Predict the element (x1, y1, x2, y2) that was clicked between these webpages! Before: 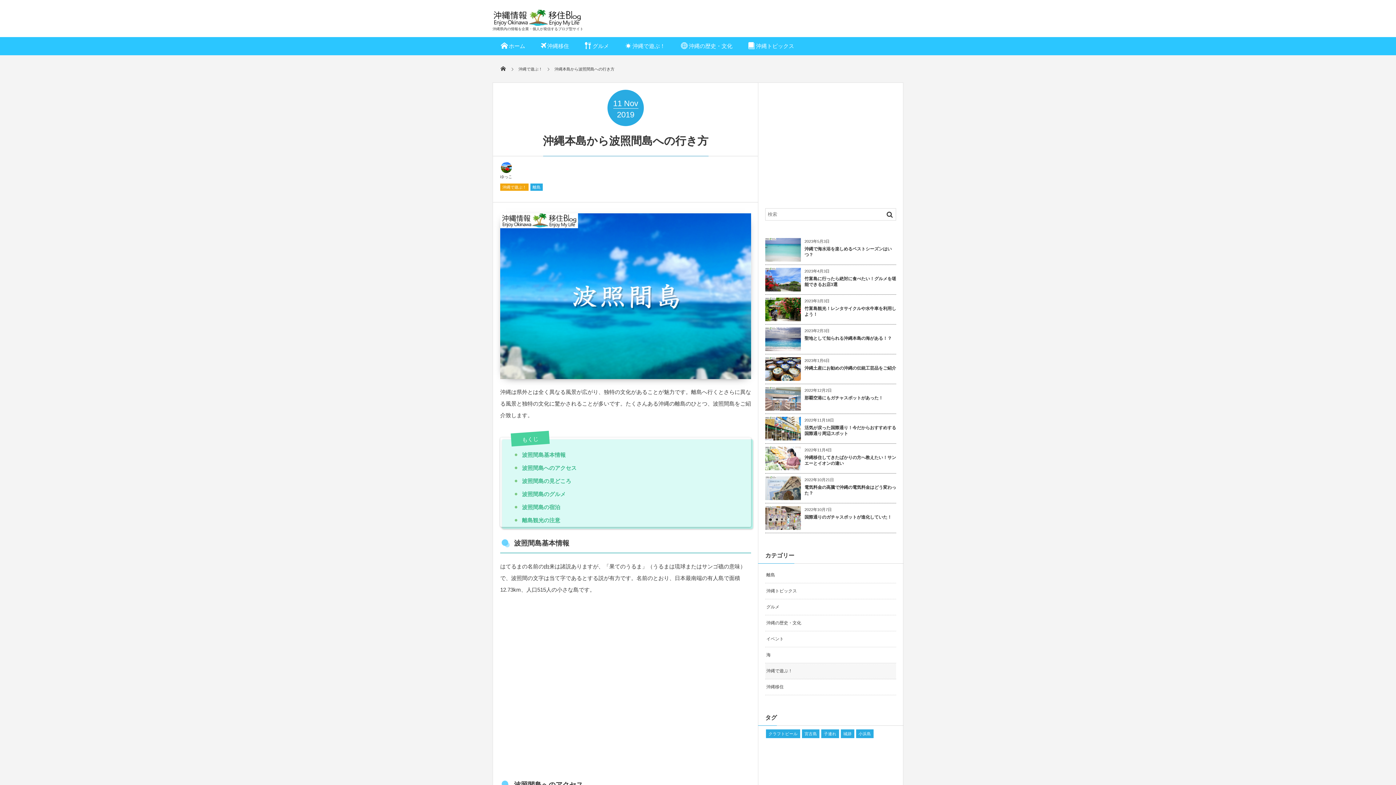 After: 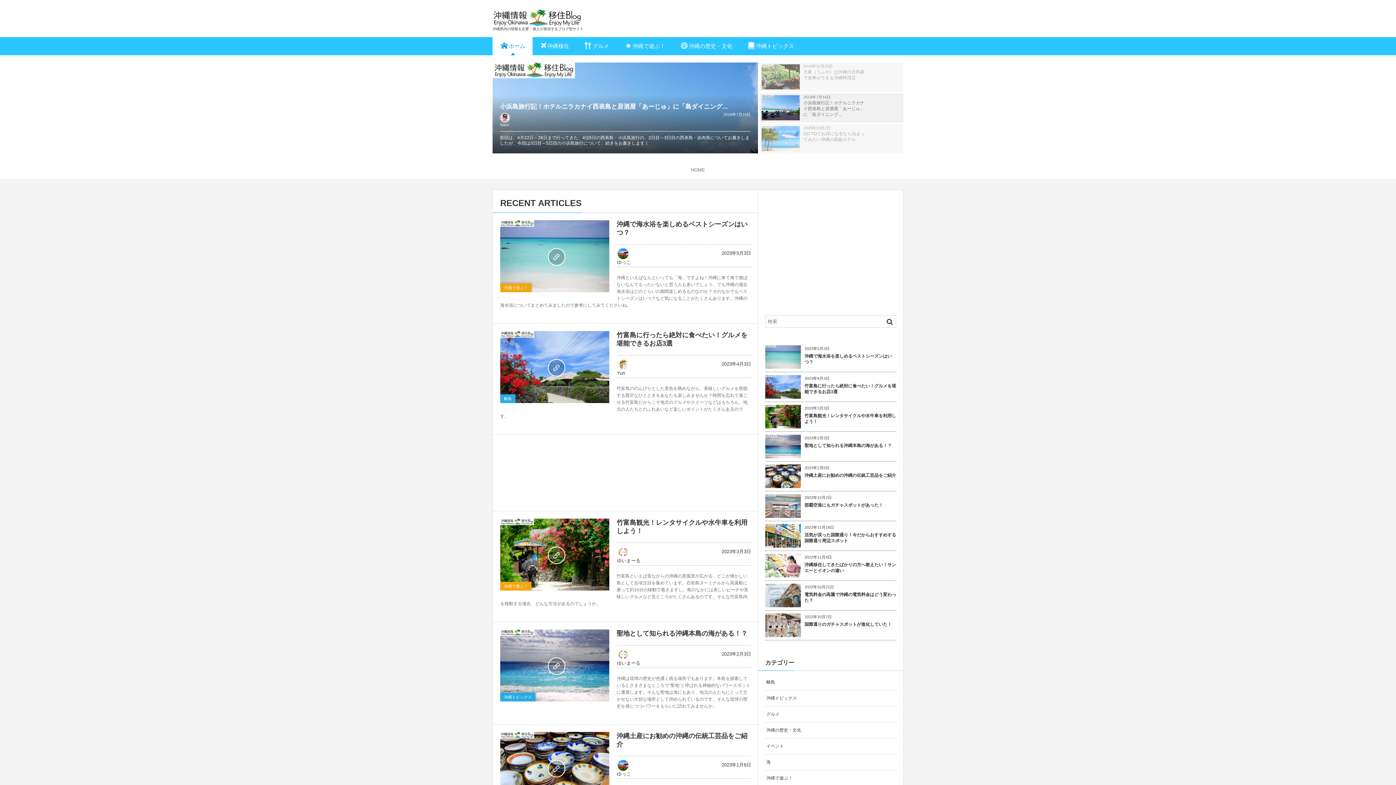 Action: bbox: (492, 37, 532, 55) label: ホーム